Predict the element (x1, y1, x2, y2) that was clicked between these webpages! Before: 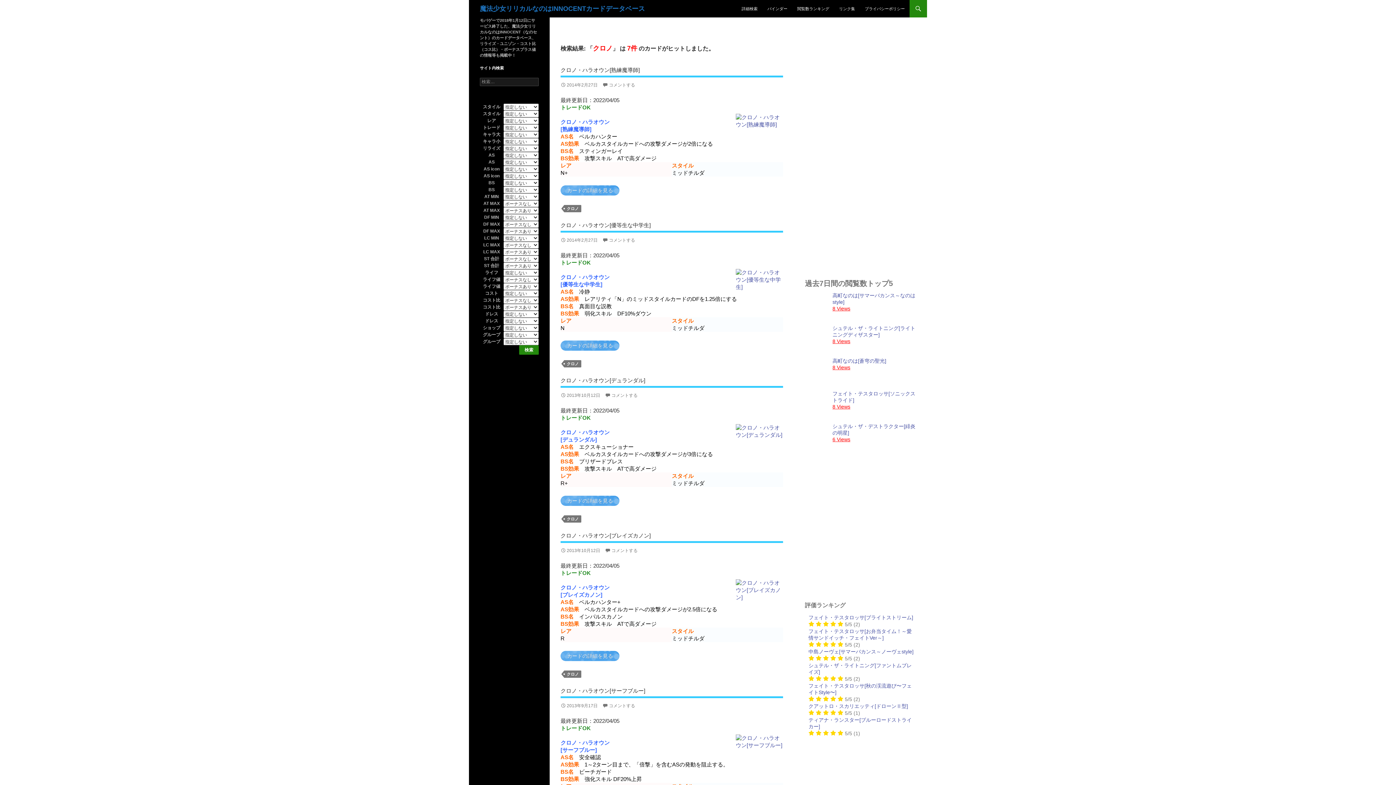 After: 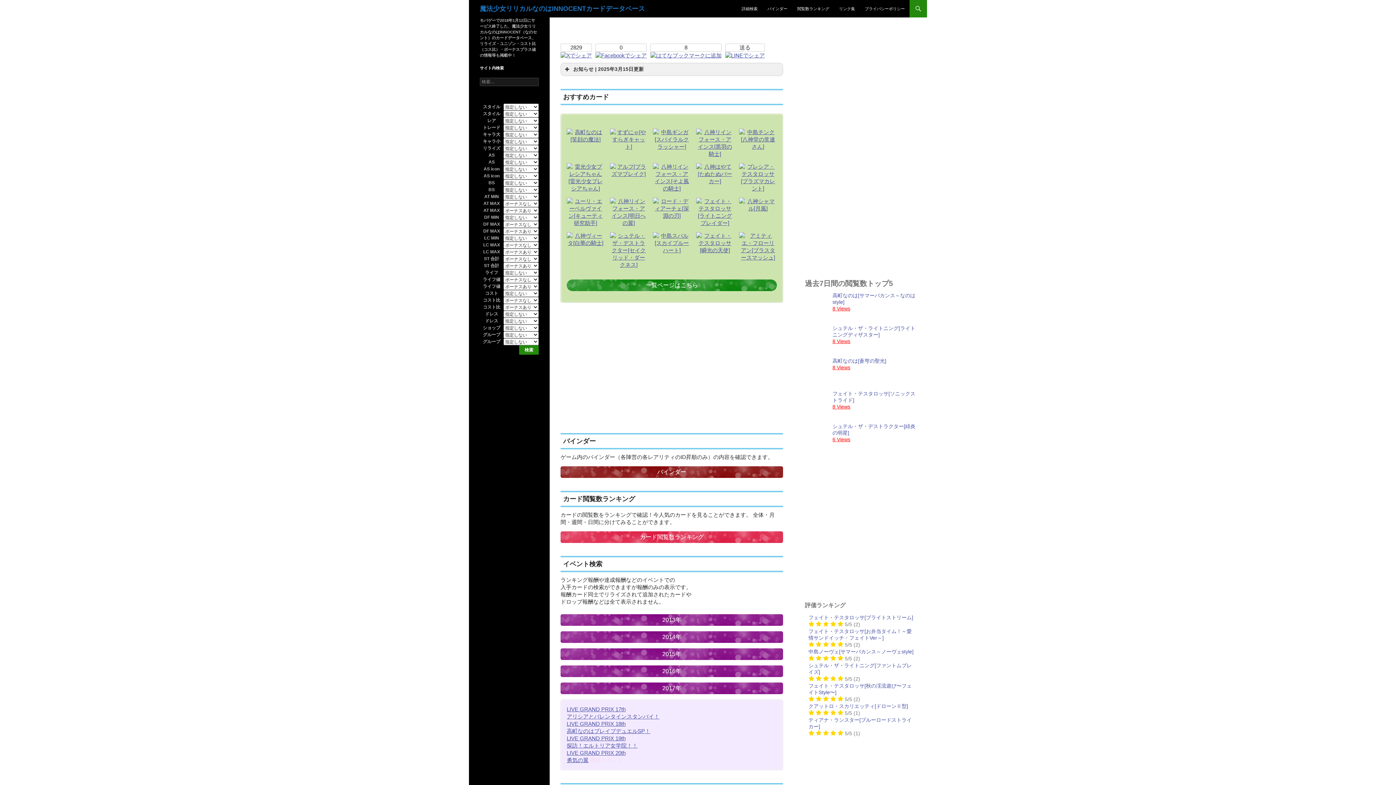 Action: label: 魔法少女リリカルなのはINNOCENTカードデータベース bbox: (480, 0, 645, 17)